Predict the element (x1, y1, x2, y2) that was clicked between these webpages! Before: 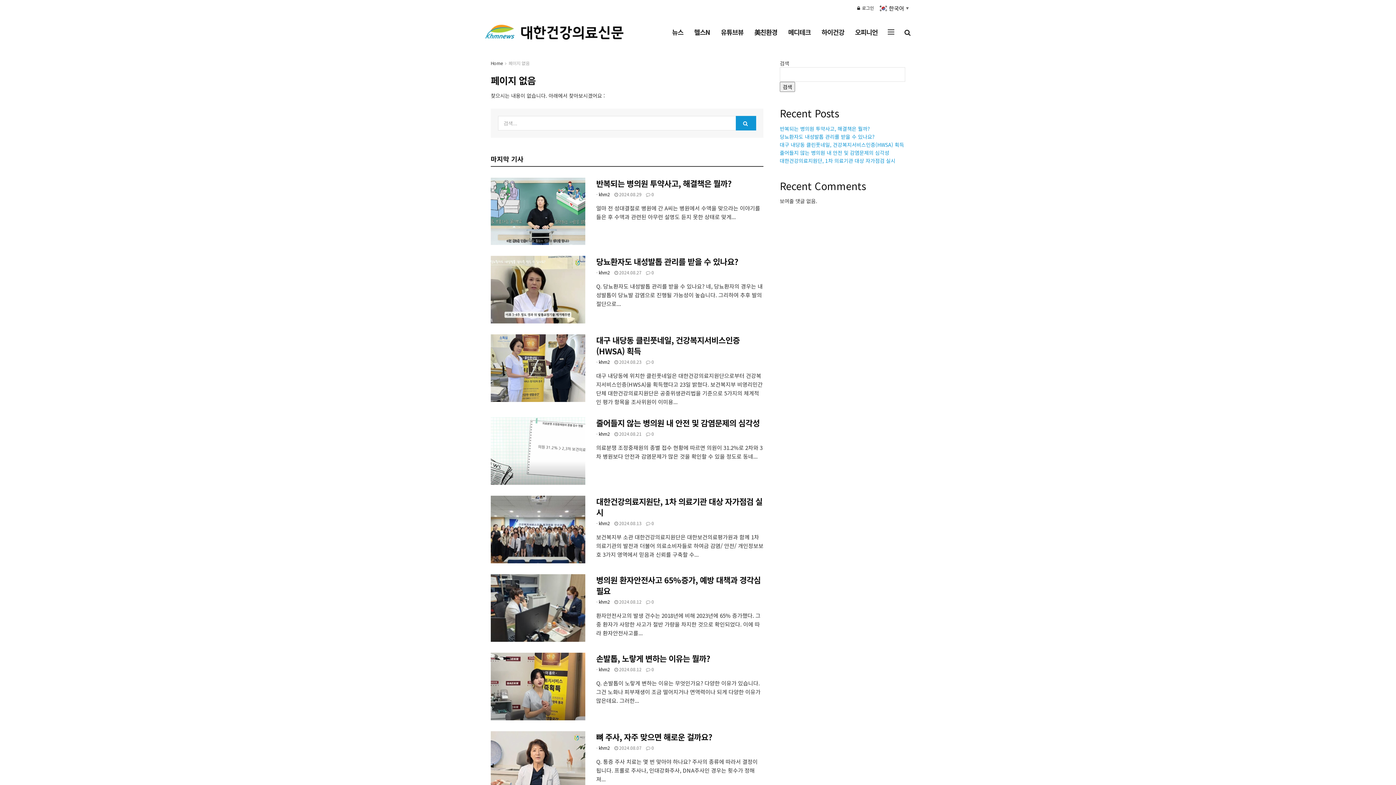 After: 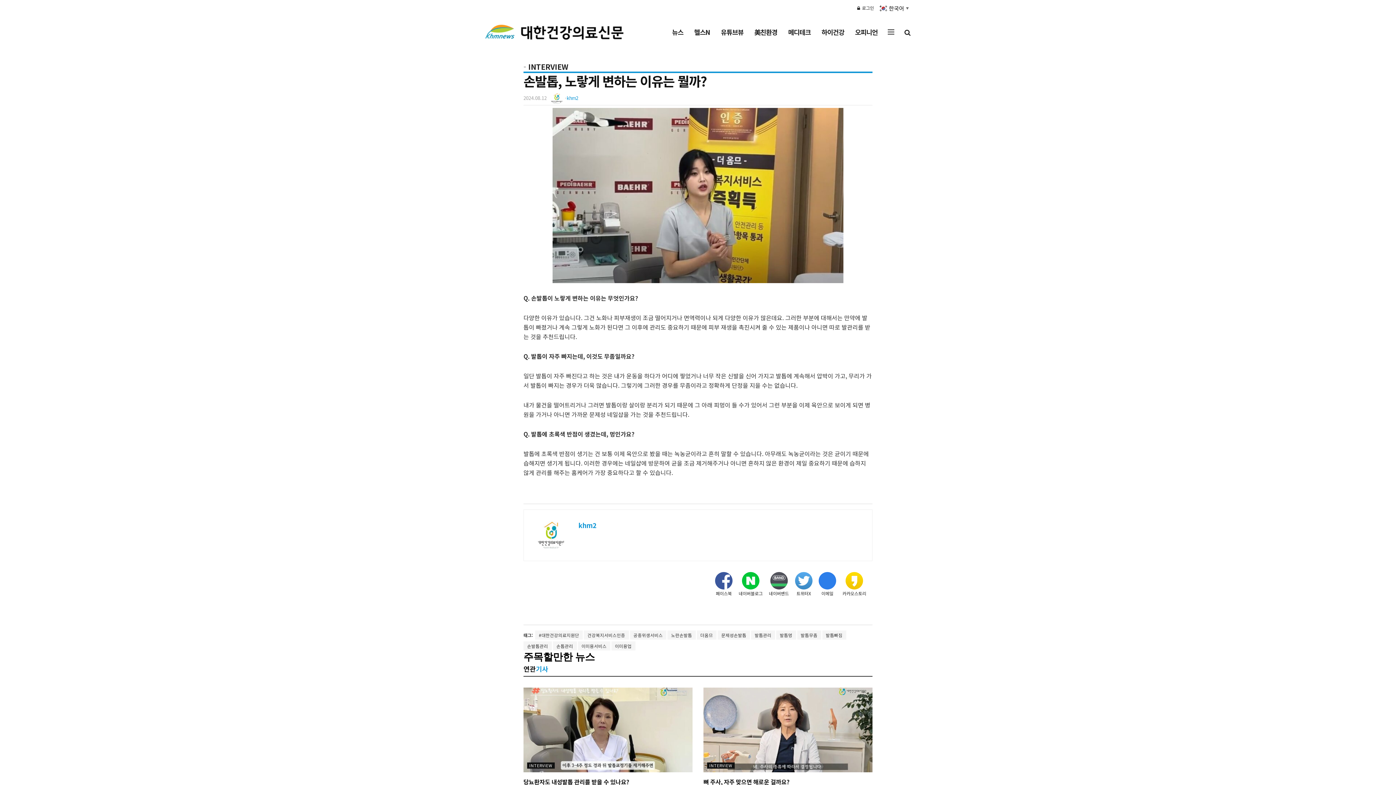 Action: label: 손발톱, 노랗게 변하는 이유는 뭘까? bbox: (596, 652, 710, 664)